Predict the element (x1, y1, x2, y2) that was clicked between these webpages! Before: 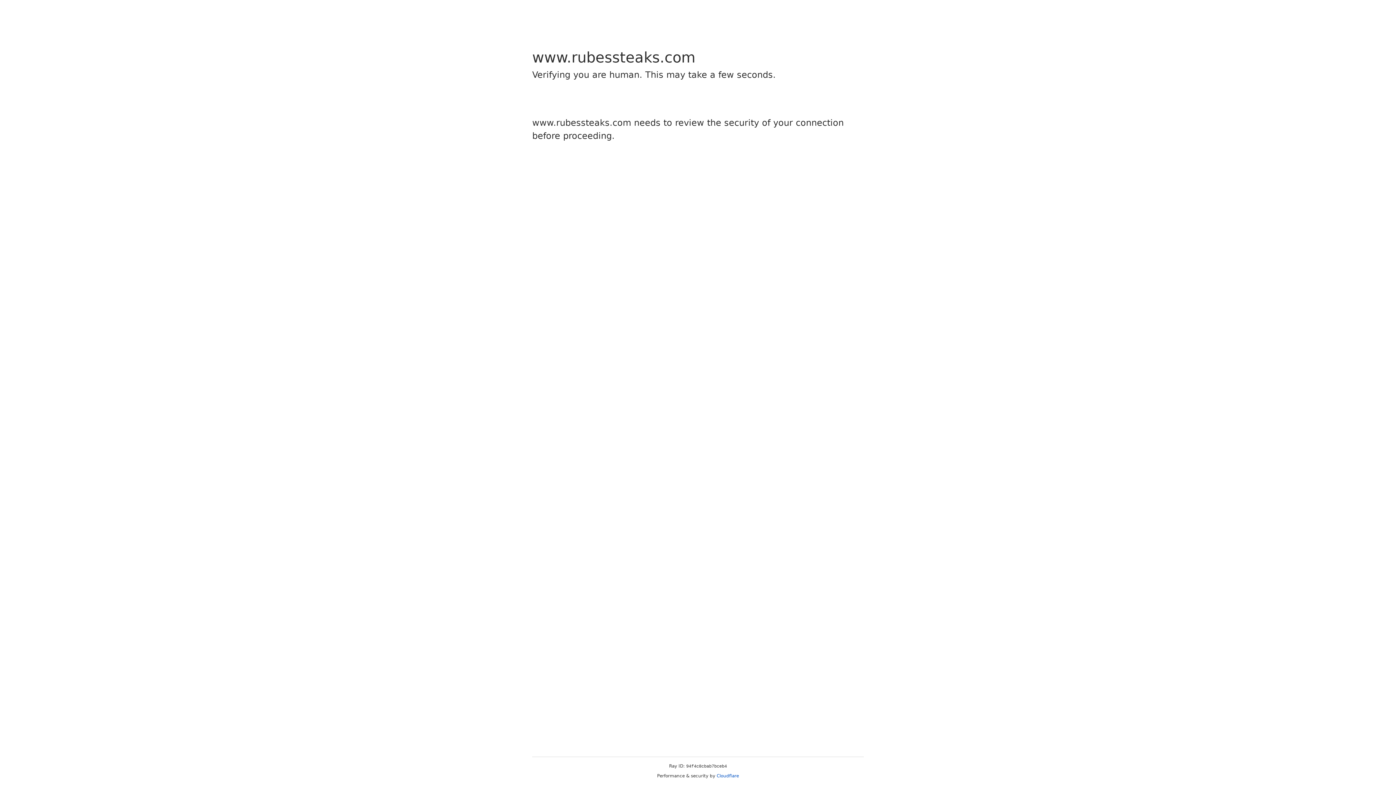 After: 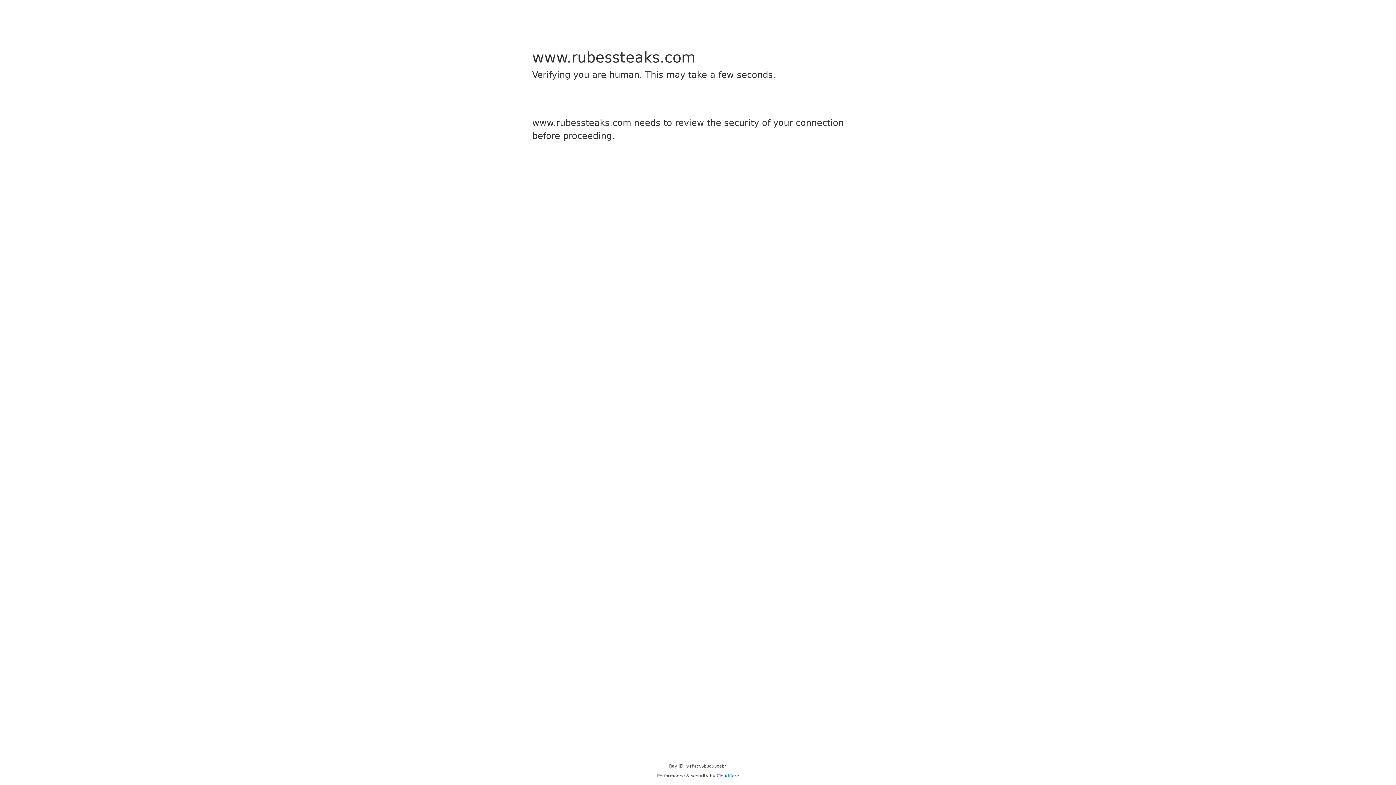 Action: label: Cloudflare bbox: (716, 773, 739, 778)